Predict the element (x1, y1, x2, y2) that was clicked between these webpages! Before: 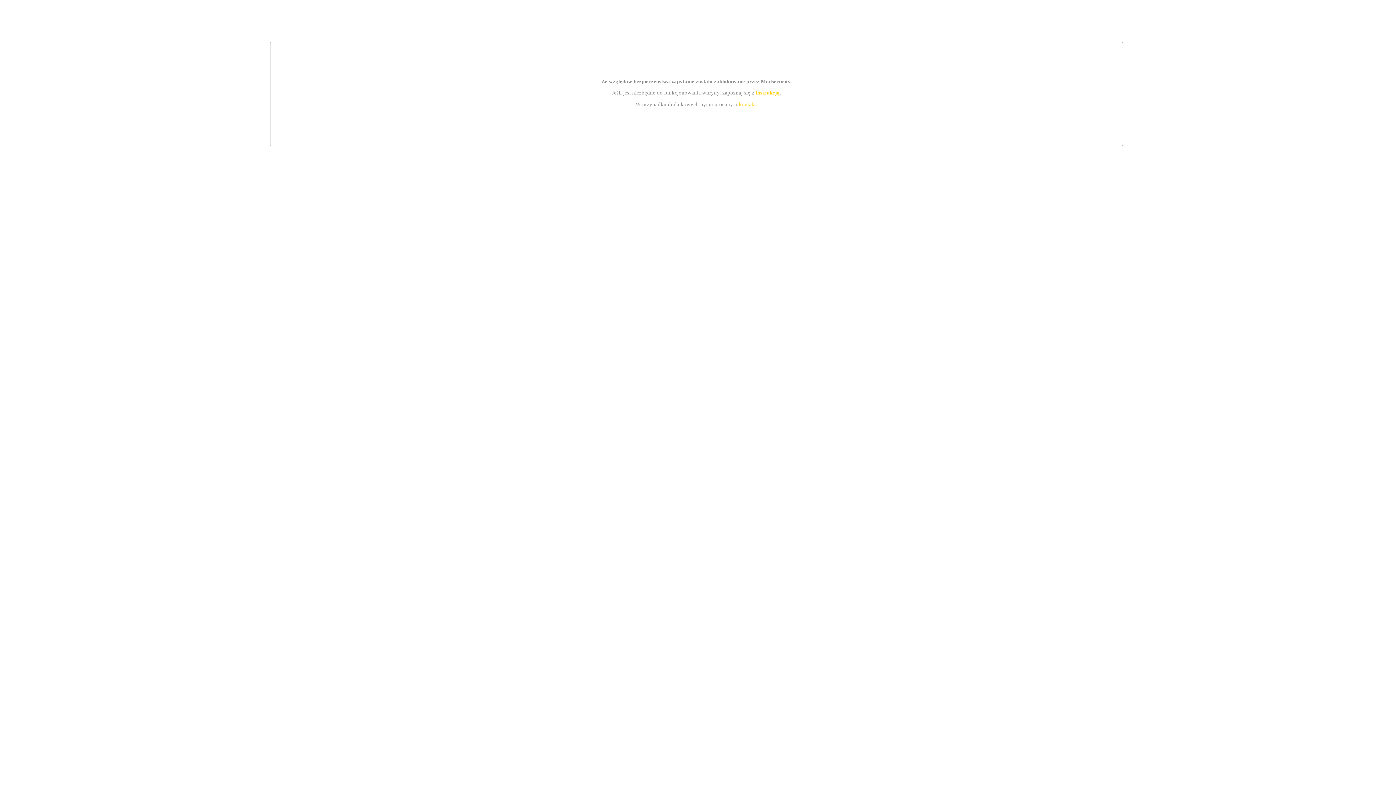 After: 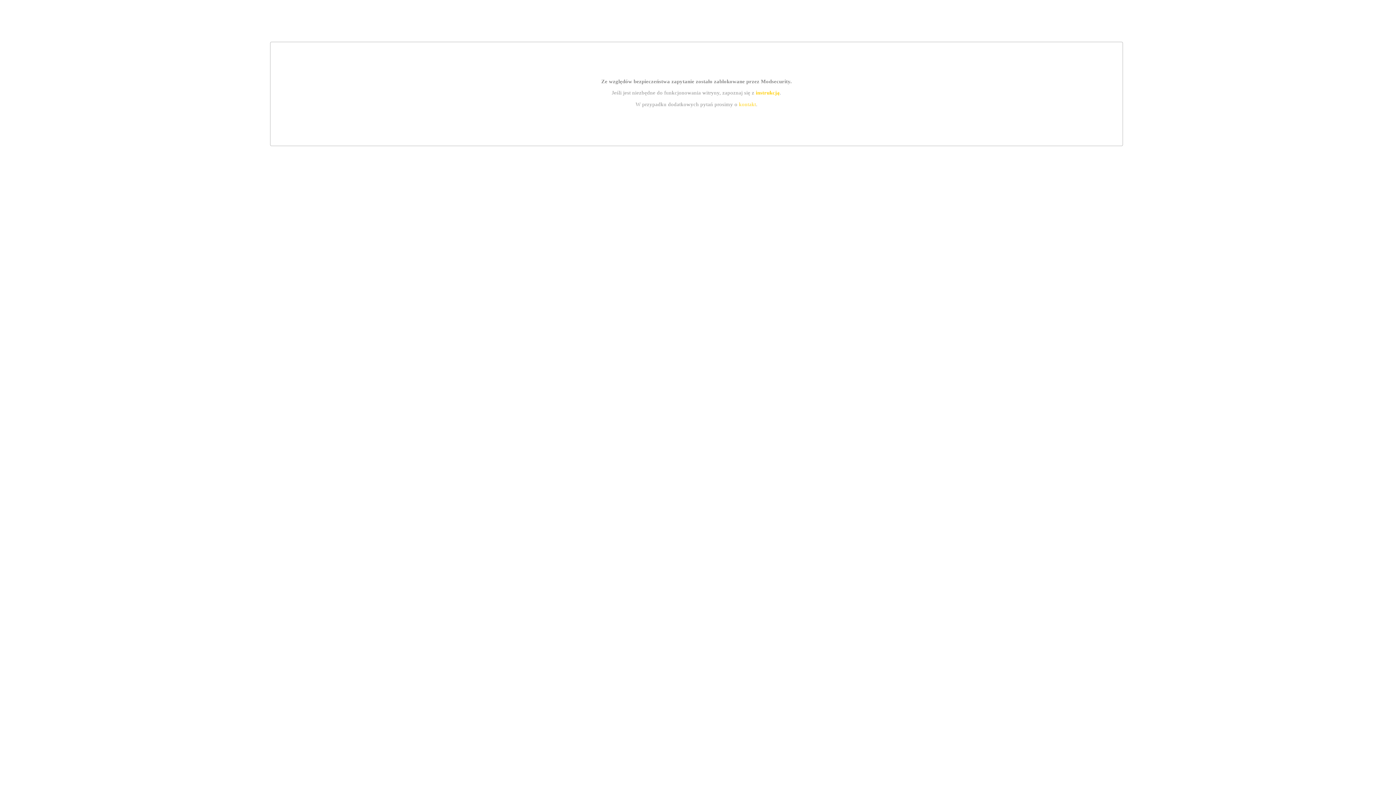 Action: label: instrukcją bbox: (755, 89, 779, 95)